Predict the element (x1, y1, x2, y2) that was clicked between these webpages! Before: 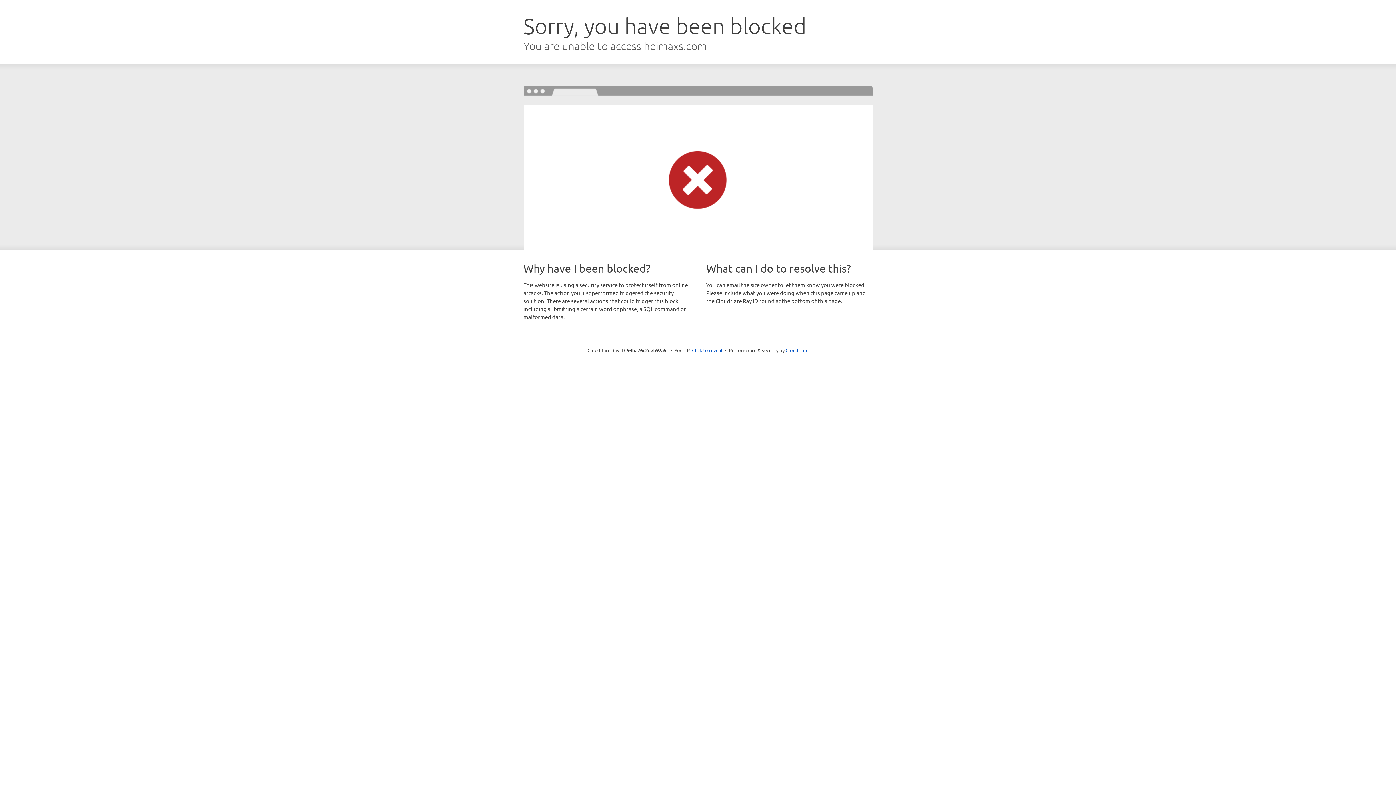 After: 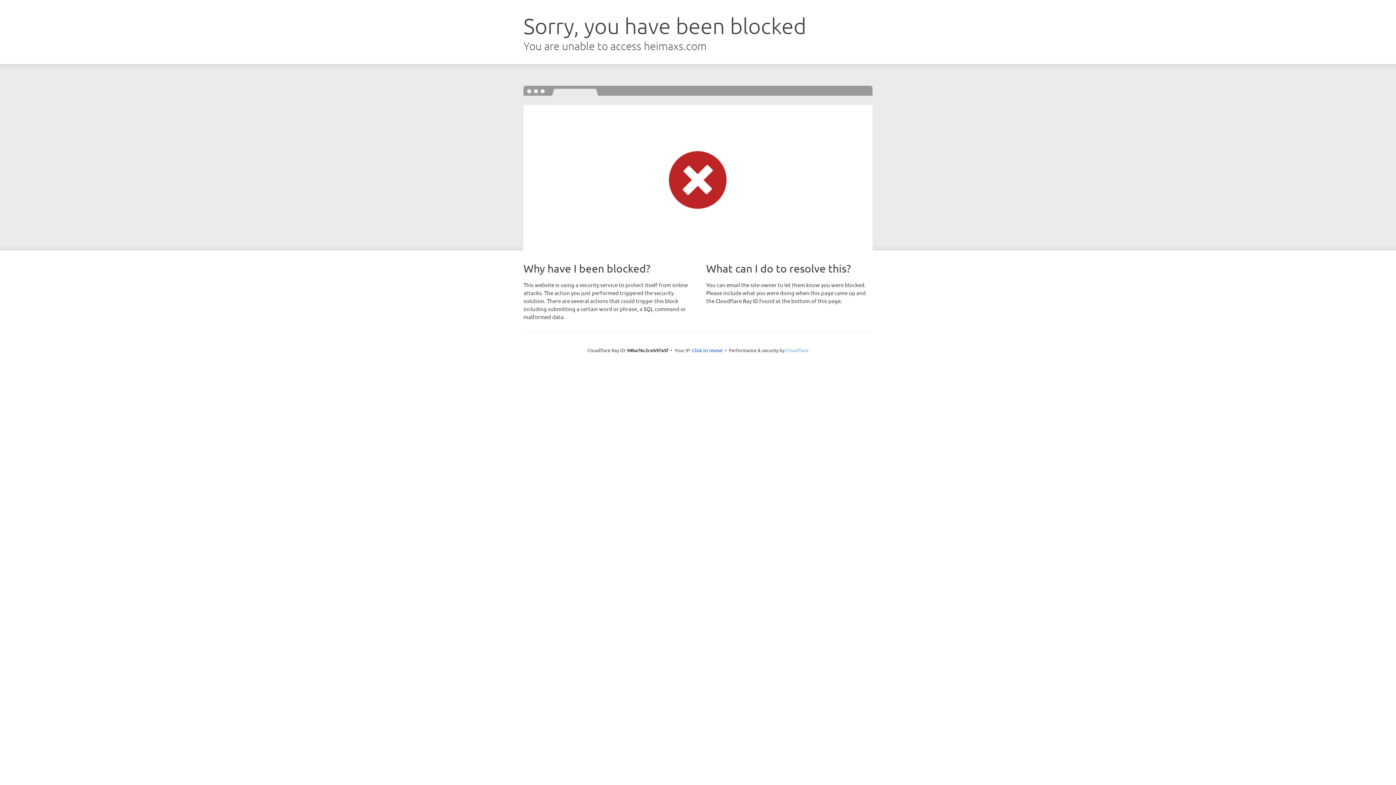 Action: label: Cloudflare bbox: (785, 347, 808, 353)